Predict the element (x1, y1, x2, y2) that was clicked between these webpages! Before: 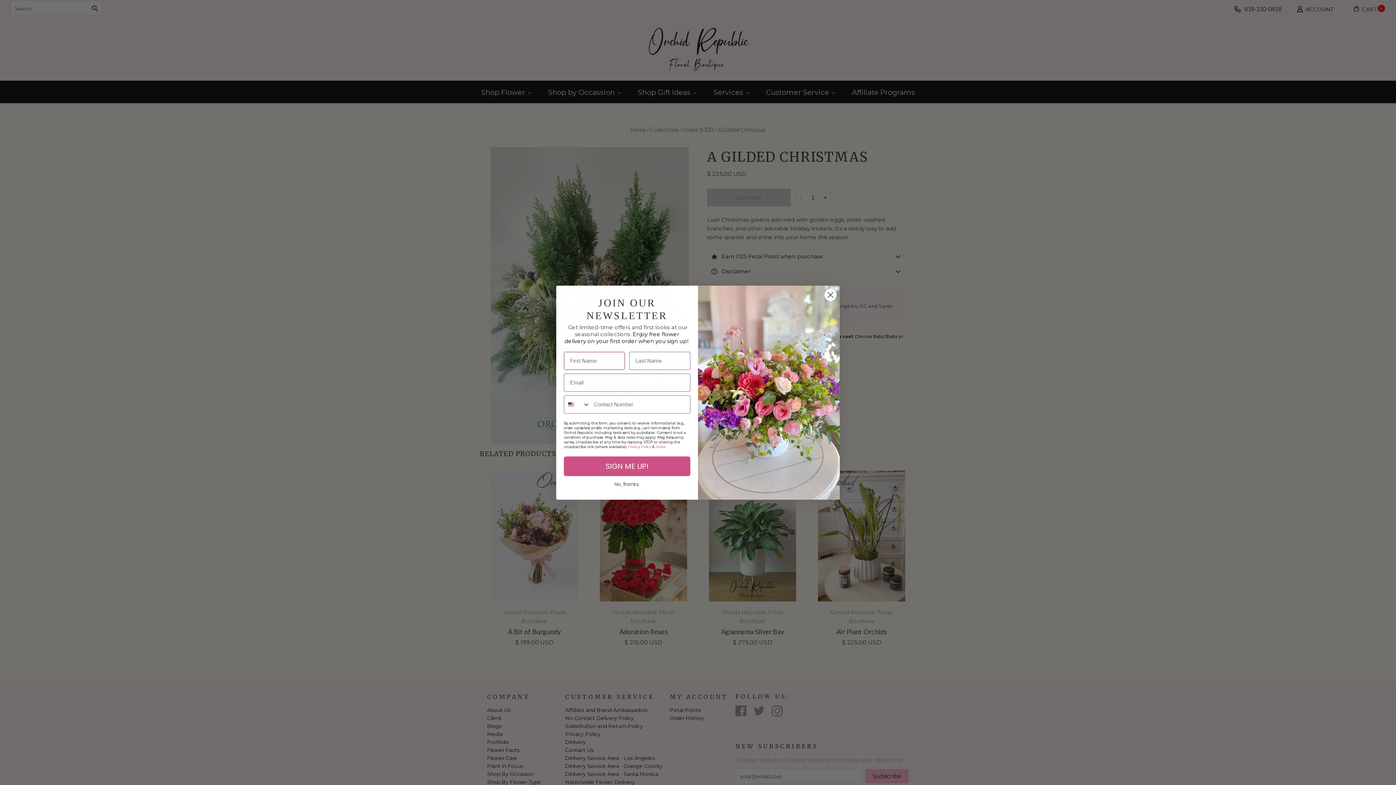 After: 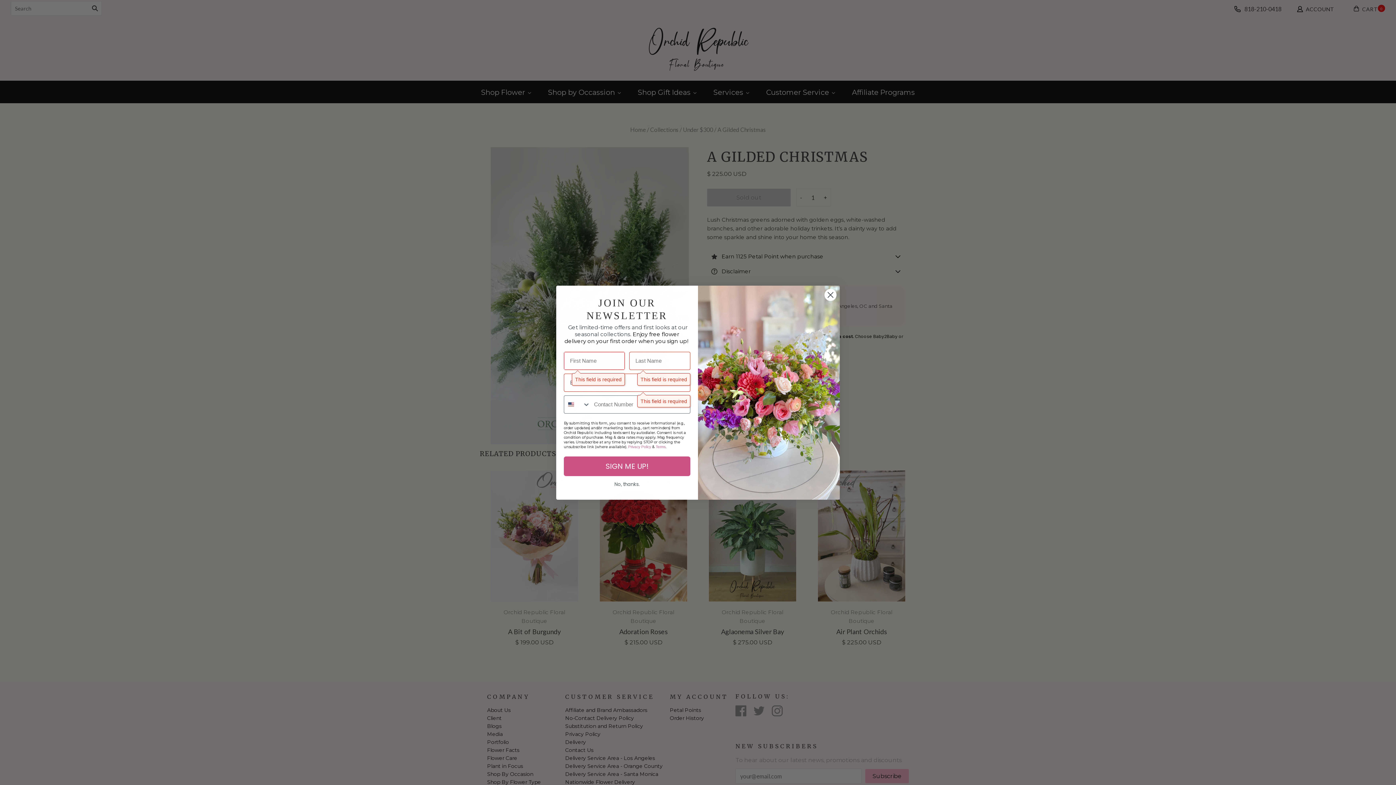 Action: label: SIGN ME UP! bbox: (564, 456, 690, 476)